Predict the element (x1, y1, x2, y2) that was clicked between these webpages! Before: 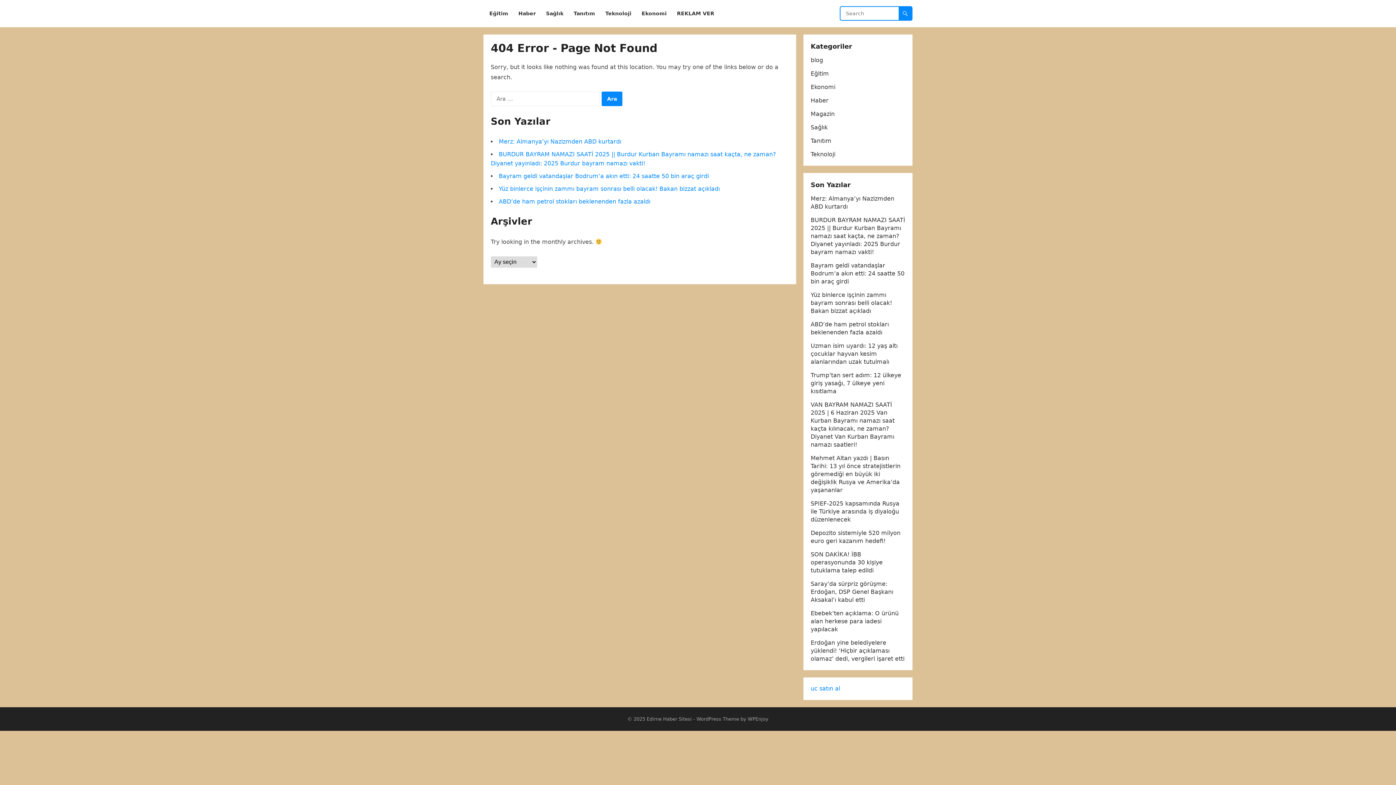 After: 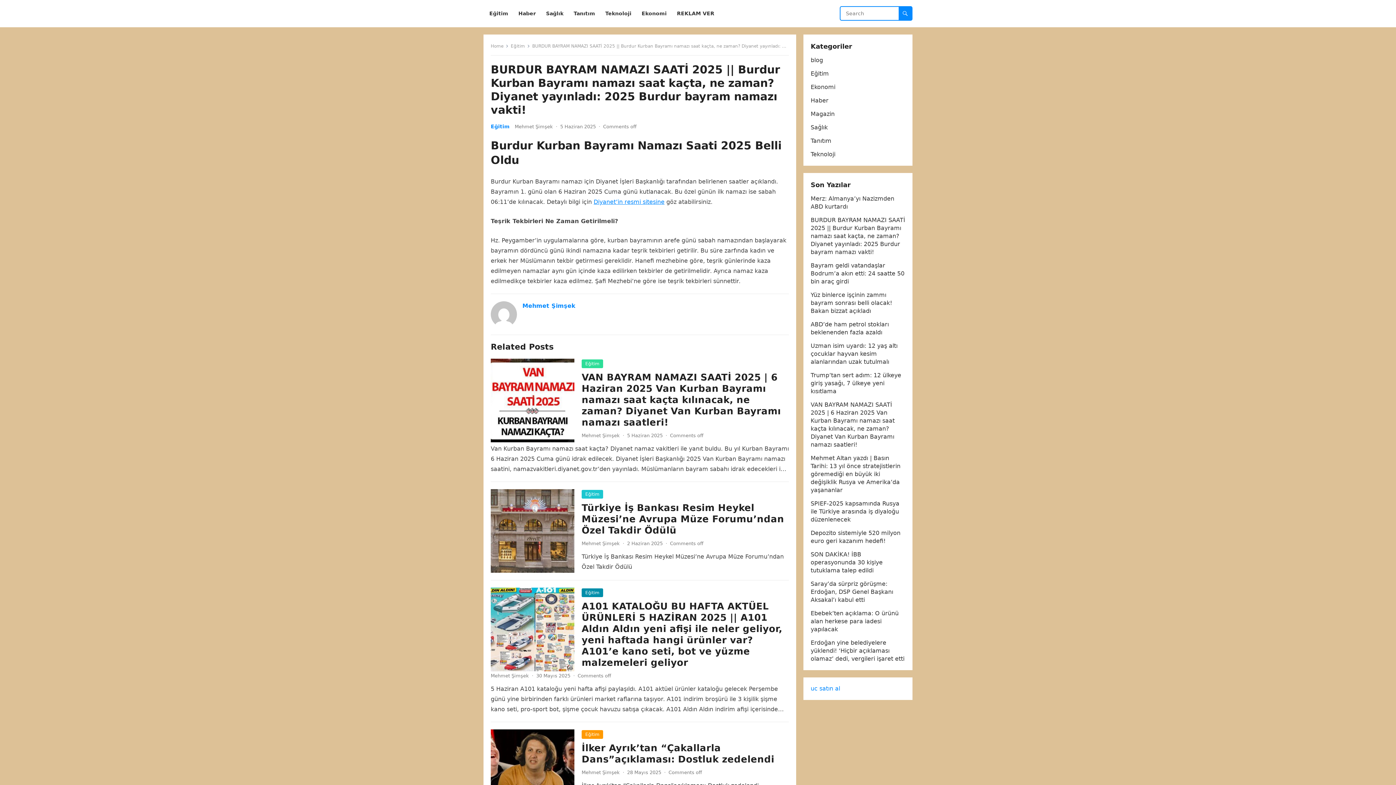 Action: label: BURDUR BAYRAM NAMAZI SAATİ 2025 || Burdur Kurban Bayramı namazı saat kaçta, ne zaman? Diyanet yayınladı: 2025 Burdur bayram namazı vakti! bbox: (810, 216, 905, 255)